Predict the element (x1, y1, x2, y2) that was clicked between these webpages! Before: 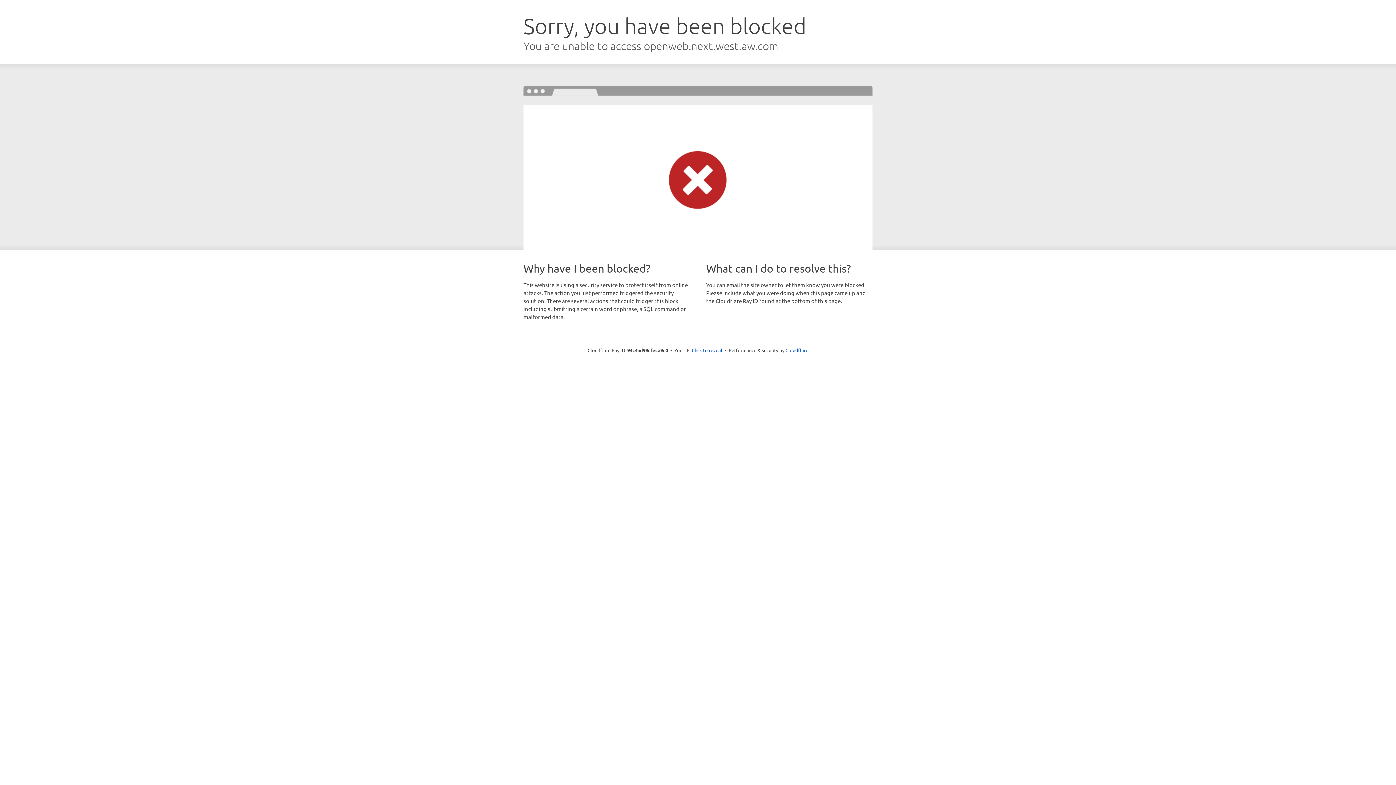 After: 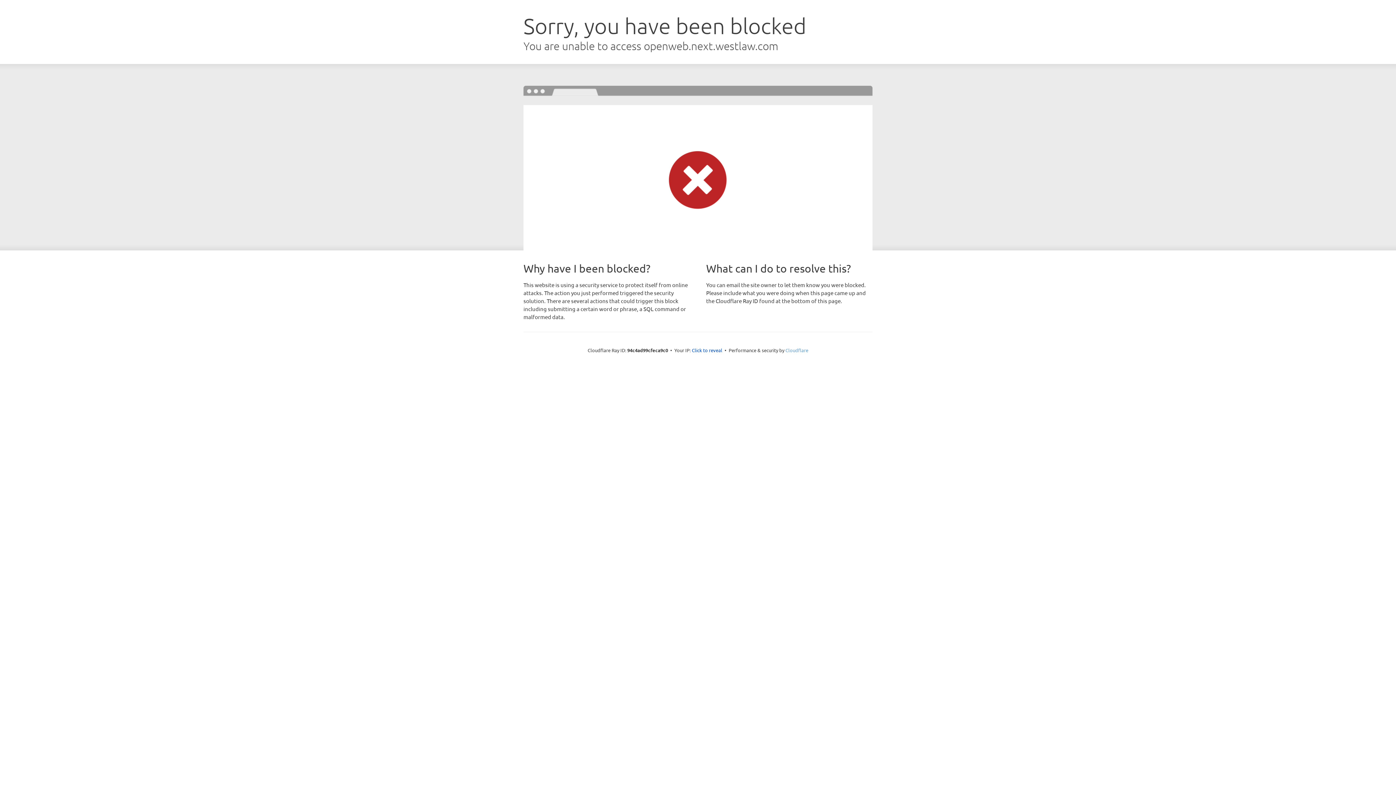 Action: label: Cloudflare bbox: (785, 347, 808, 353)